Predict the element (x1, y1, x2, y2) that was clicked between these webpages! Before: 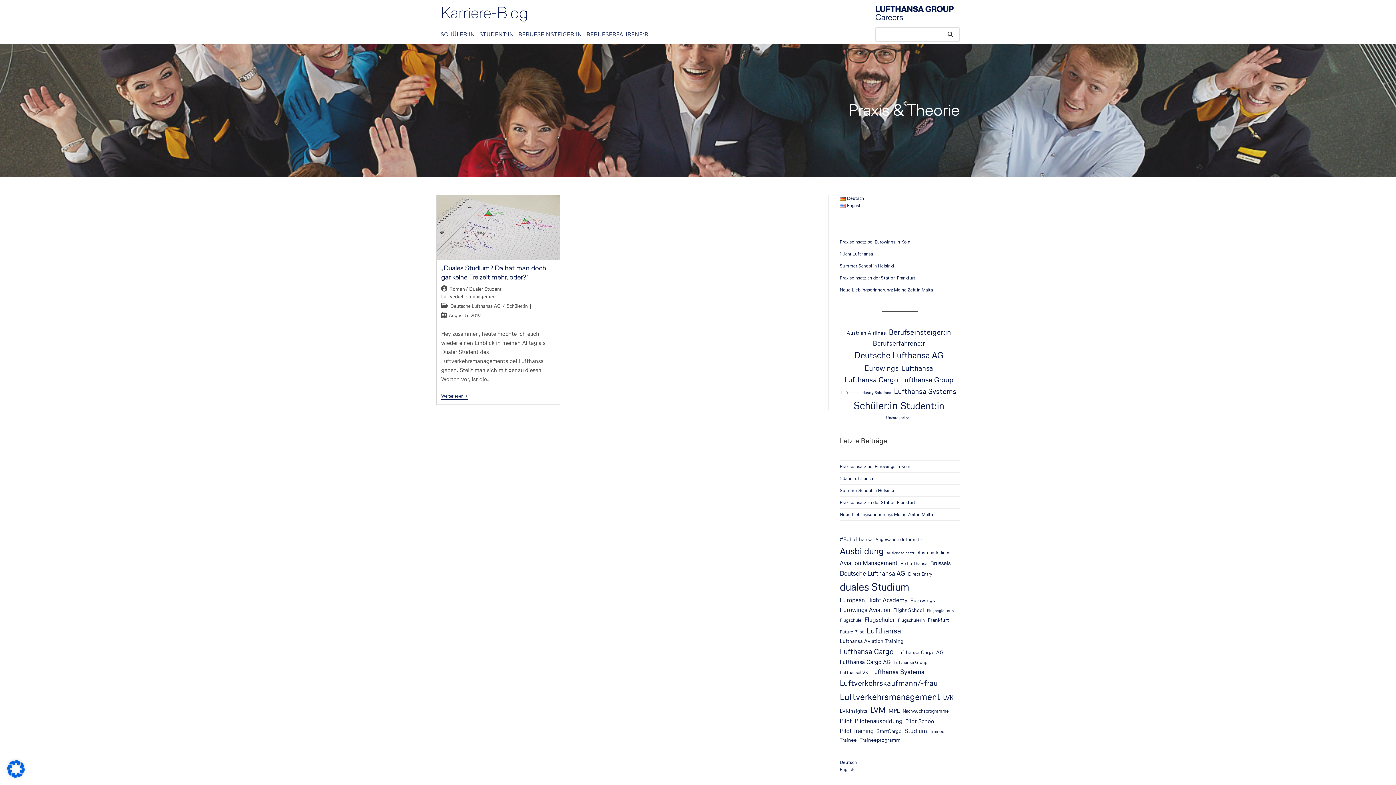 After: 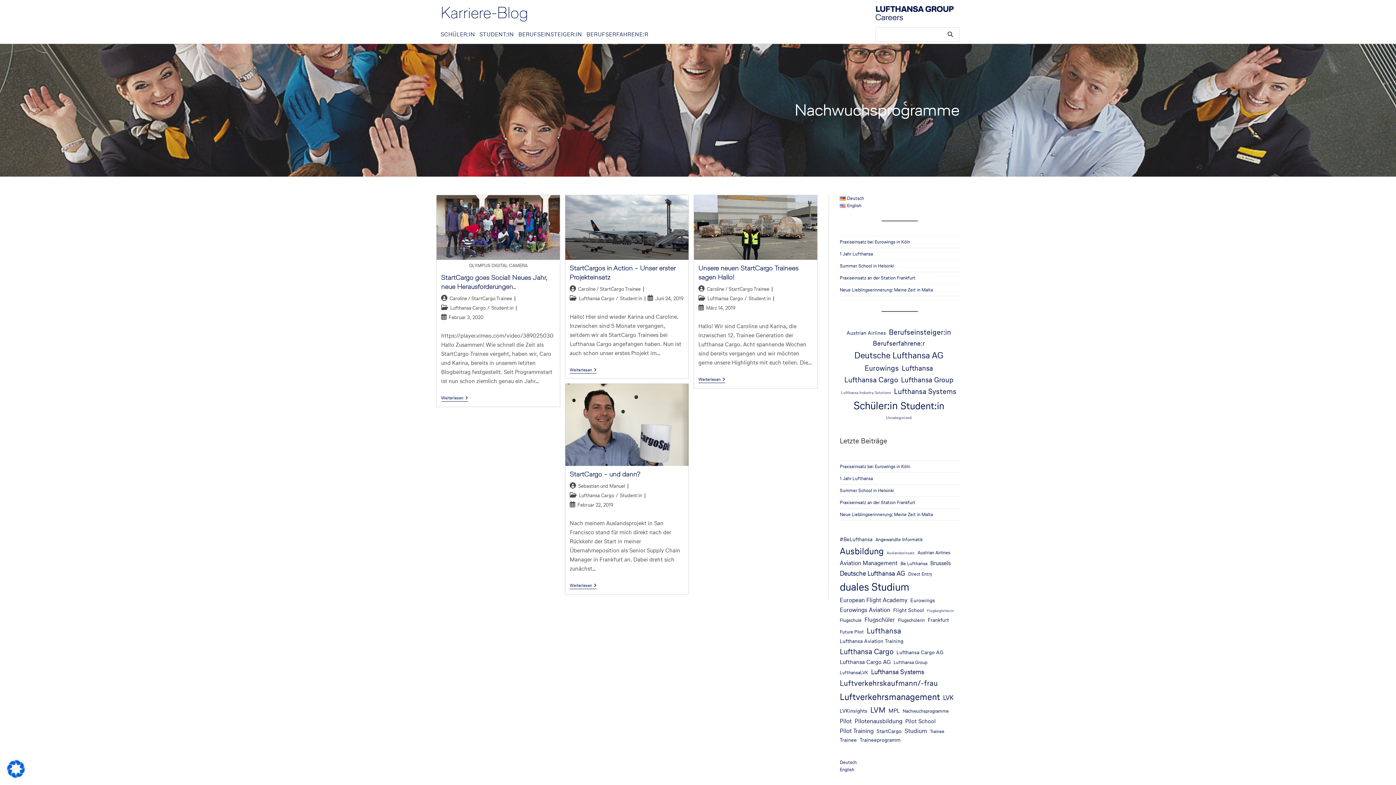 Action: bbox: (902, 708, 949, 715) label: Nachwuchsprogramme (4 Einträge)